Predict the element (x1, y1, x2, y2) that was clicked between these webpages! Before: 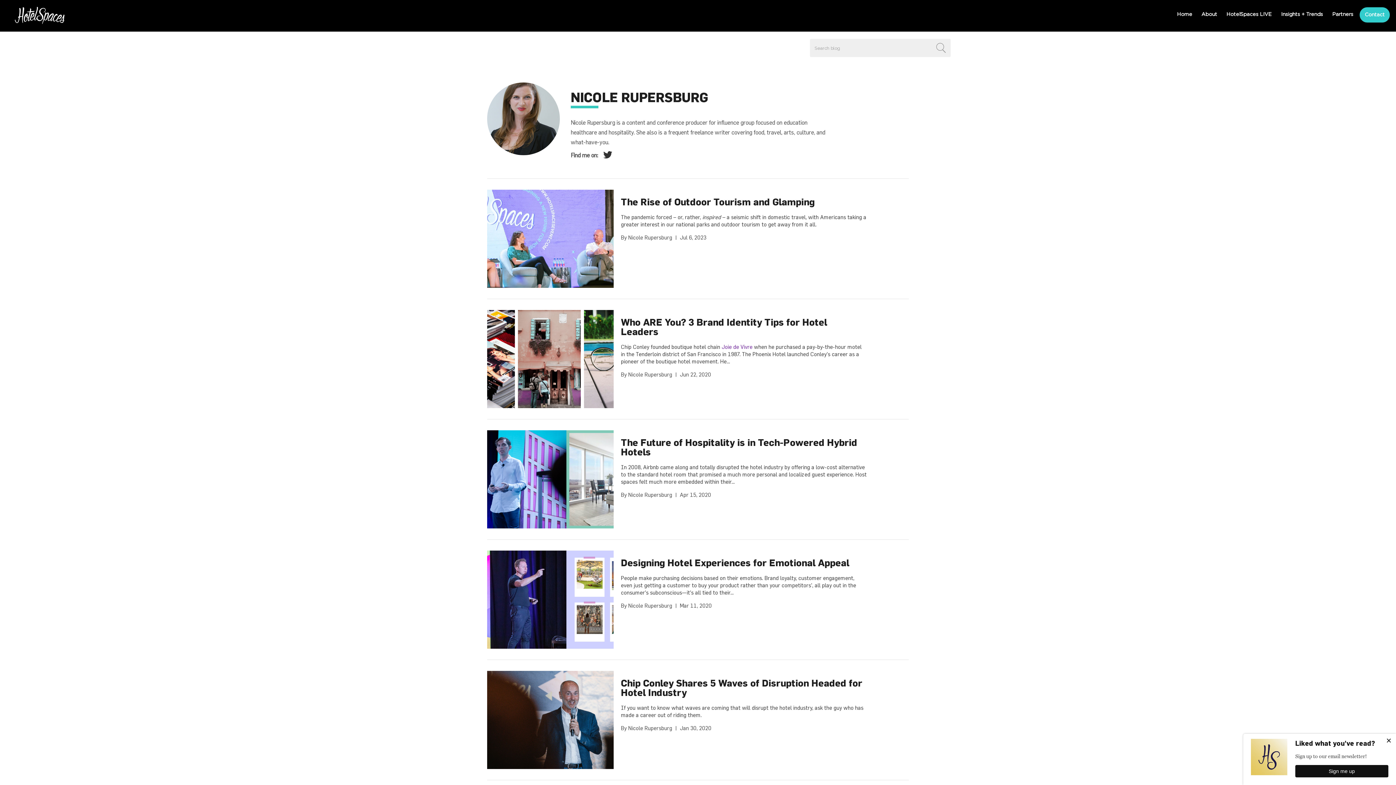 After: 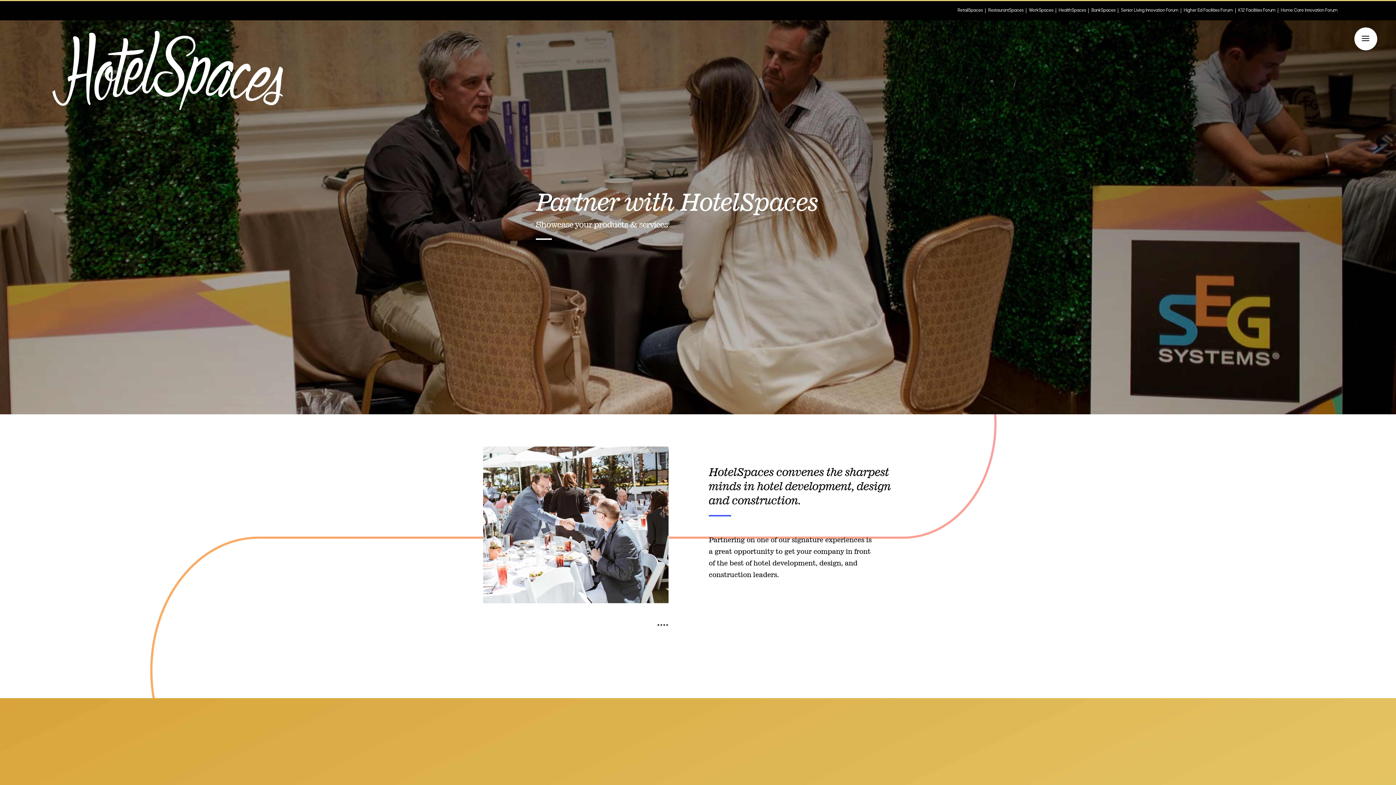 Action: label: Partners bbox: (1329, 8, 1358, 20)